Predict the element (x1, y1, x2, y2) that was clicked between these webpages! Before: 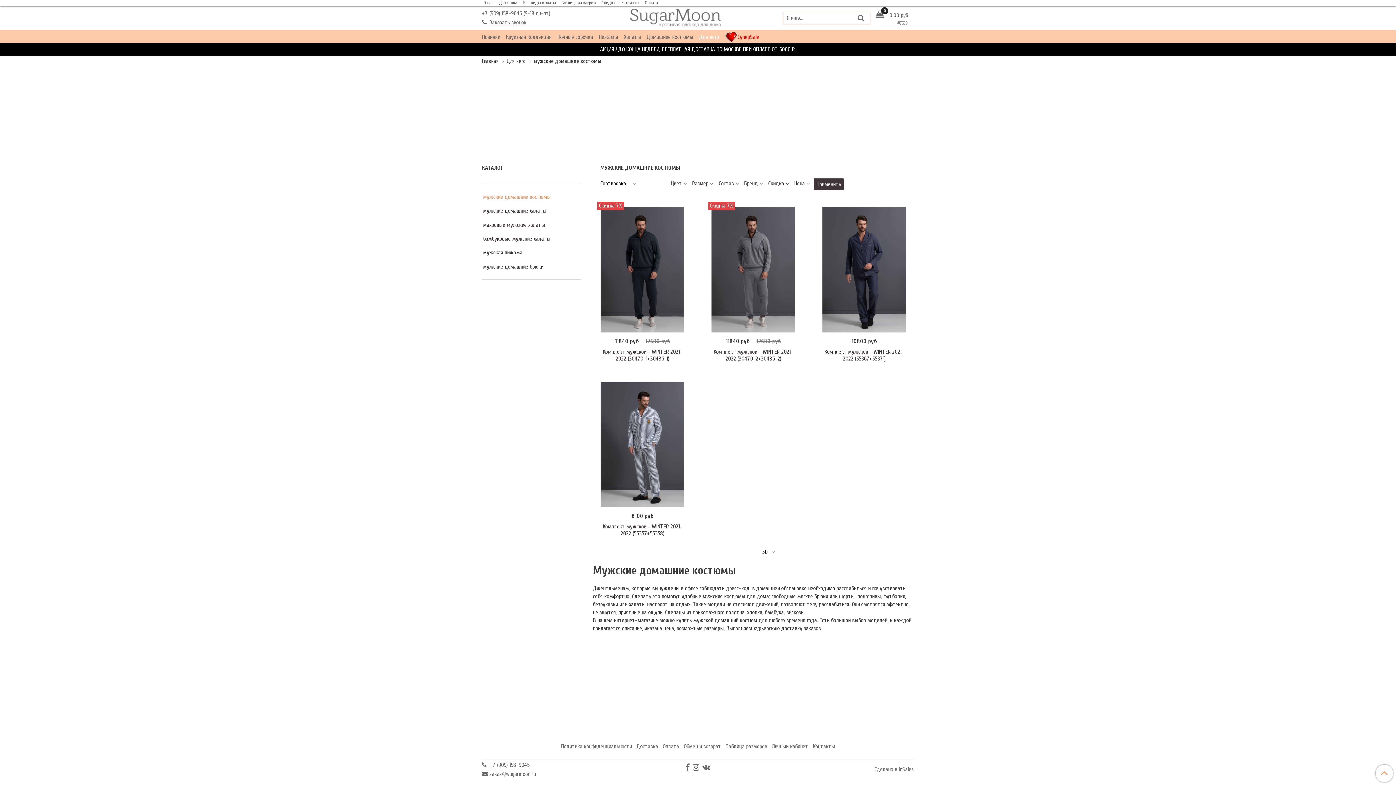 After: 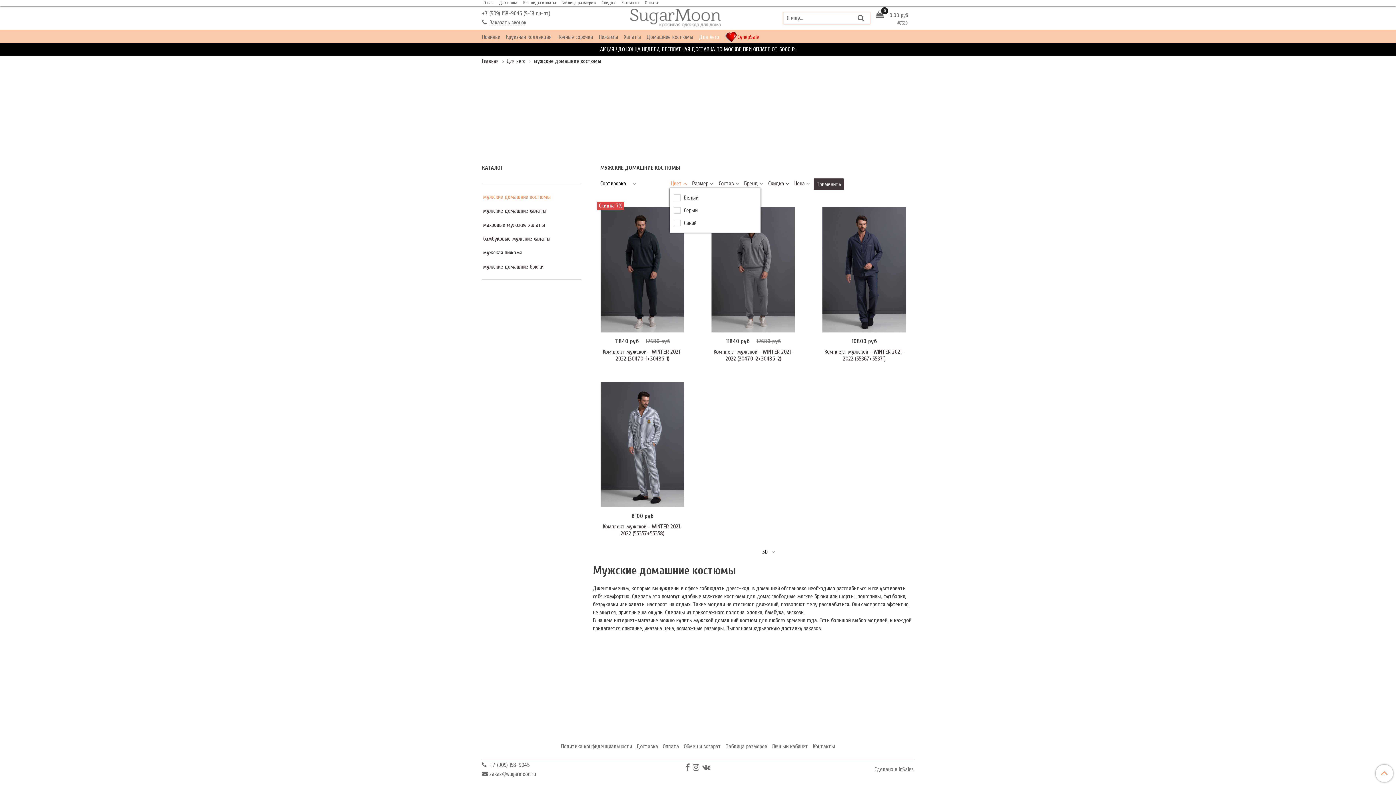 Action: bbox: (669, 179, 690, 188) label: Цвет